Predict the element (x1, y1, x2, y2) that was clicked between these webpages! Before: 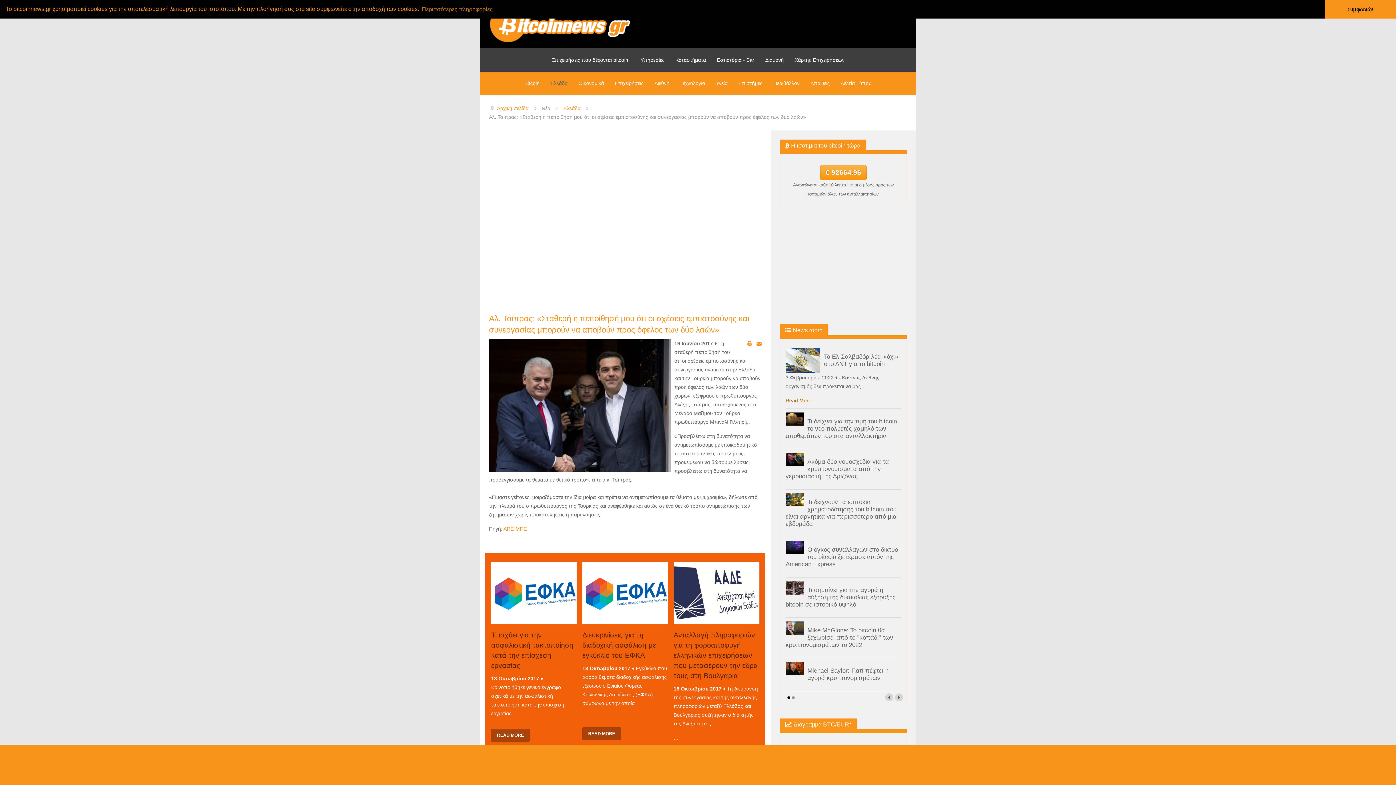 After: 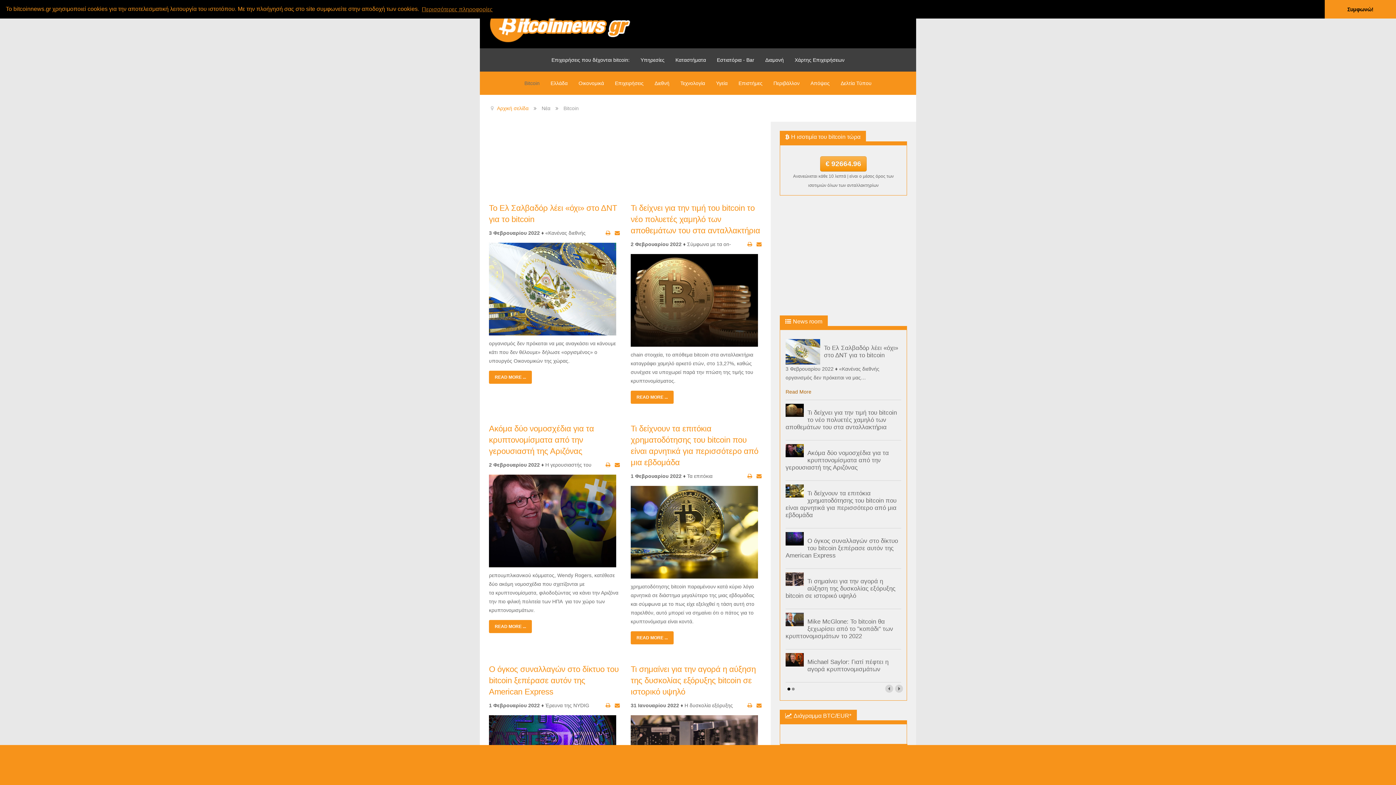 Action: bbox: (519, 77, 545, 89) label: Bitcoin